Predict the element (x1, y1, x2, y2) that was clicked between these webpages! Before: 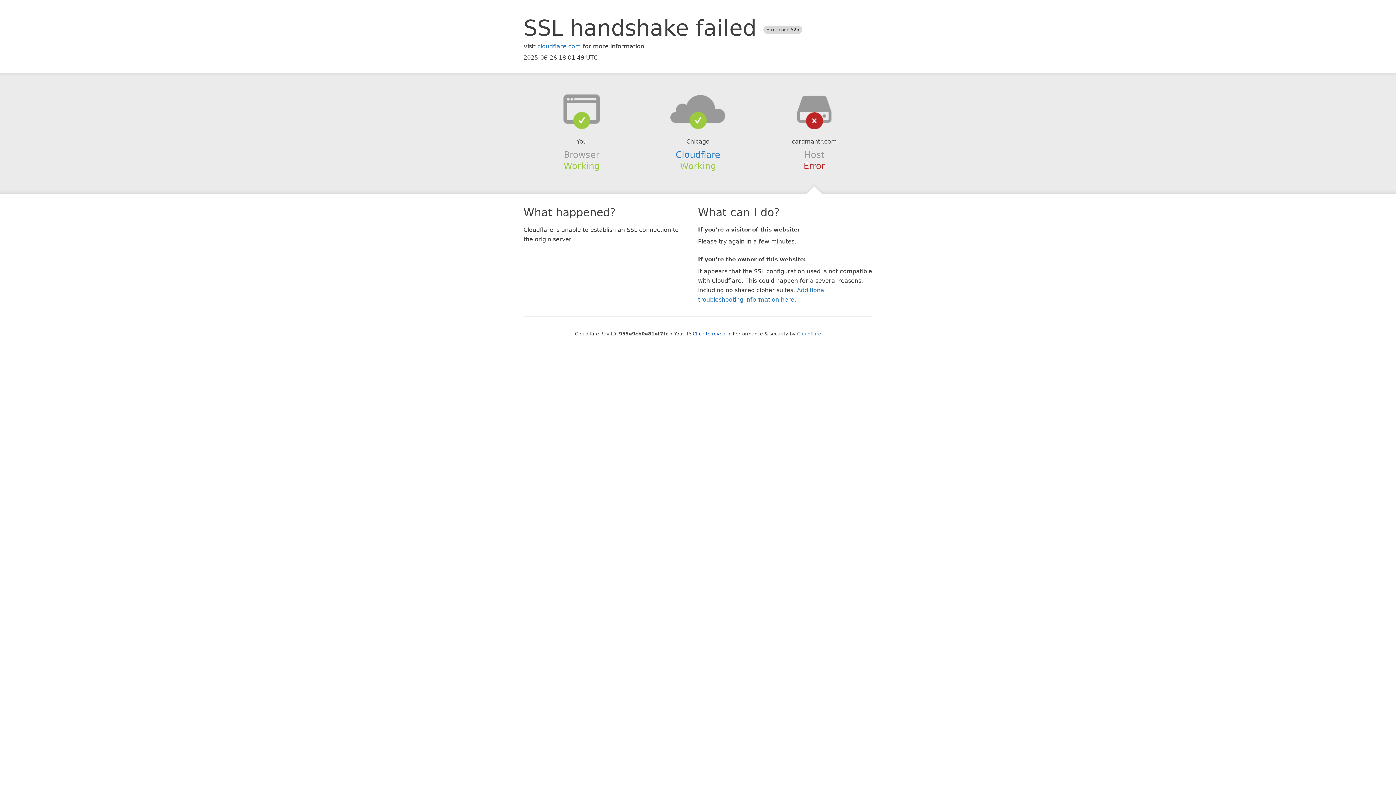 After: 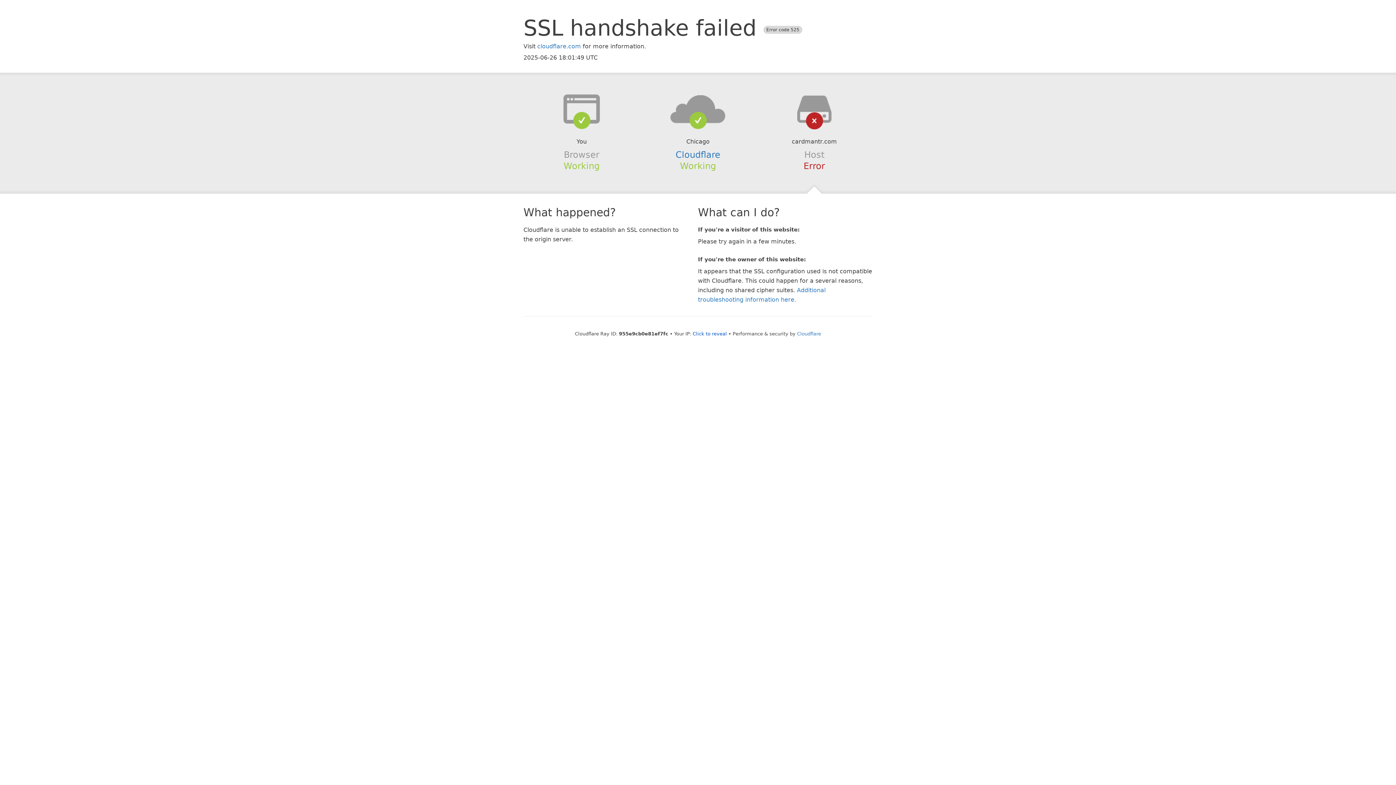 Action: bbox: (639, 94, 756, 123)